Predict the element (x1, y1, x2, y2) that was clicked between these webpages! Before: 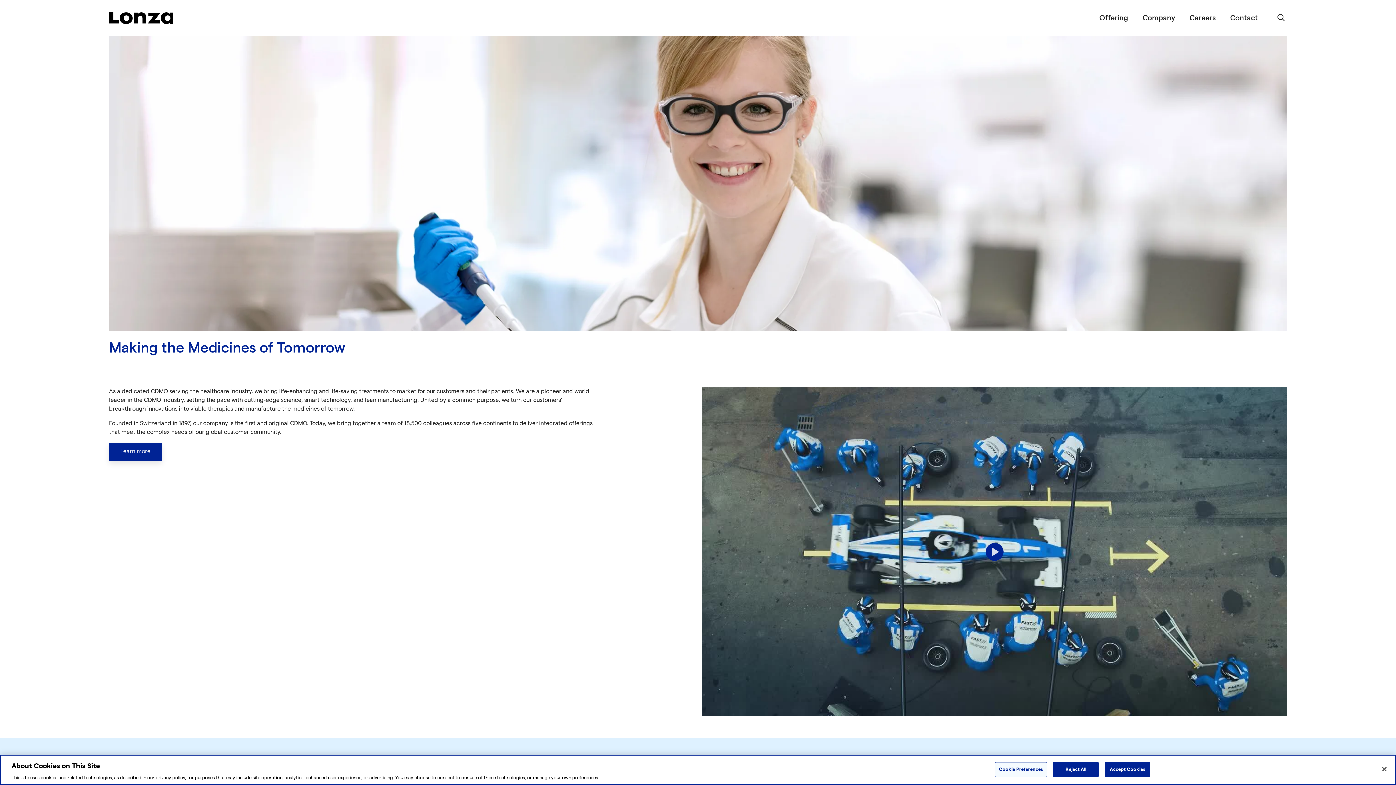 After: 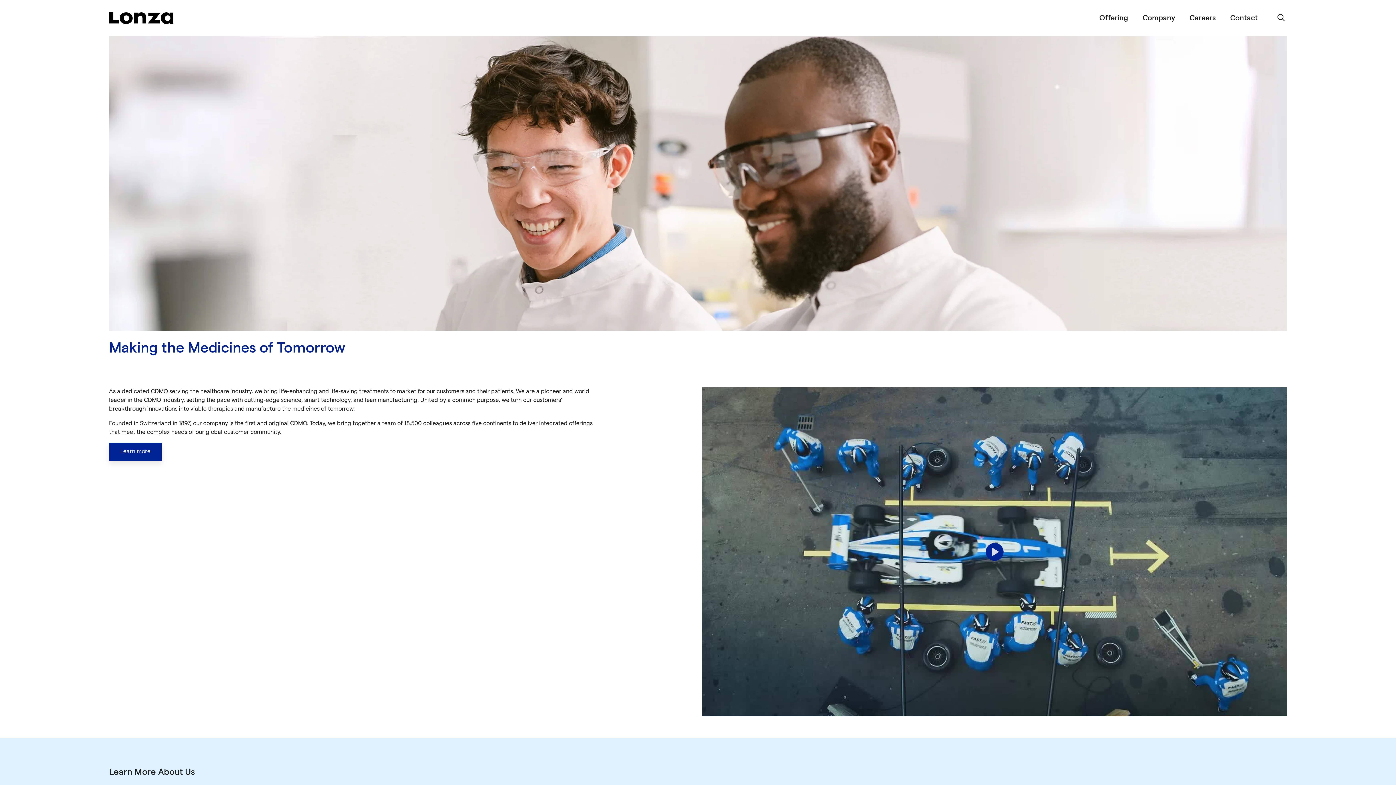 Action: bbox: (1105, 762, 1150, 777) label: Accept Cookies